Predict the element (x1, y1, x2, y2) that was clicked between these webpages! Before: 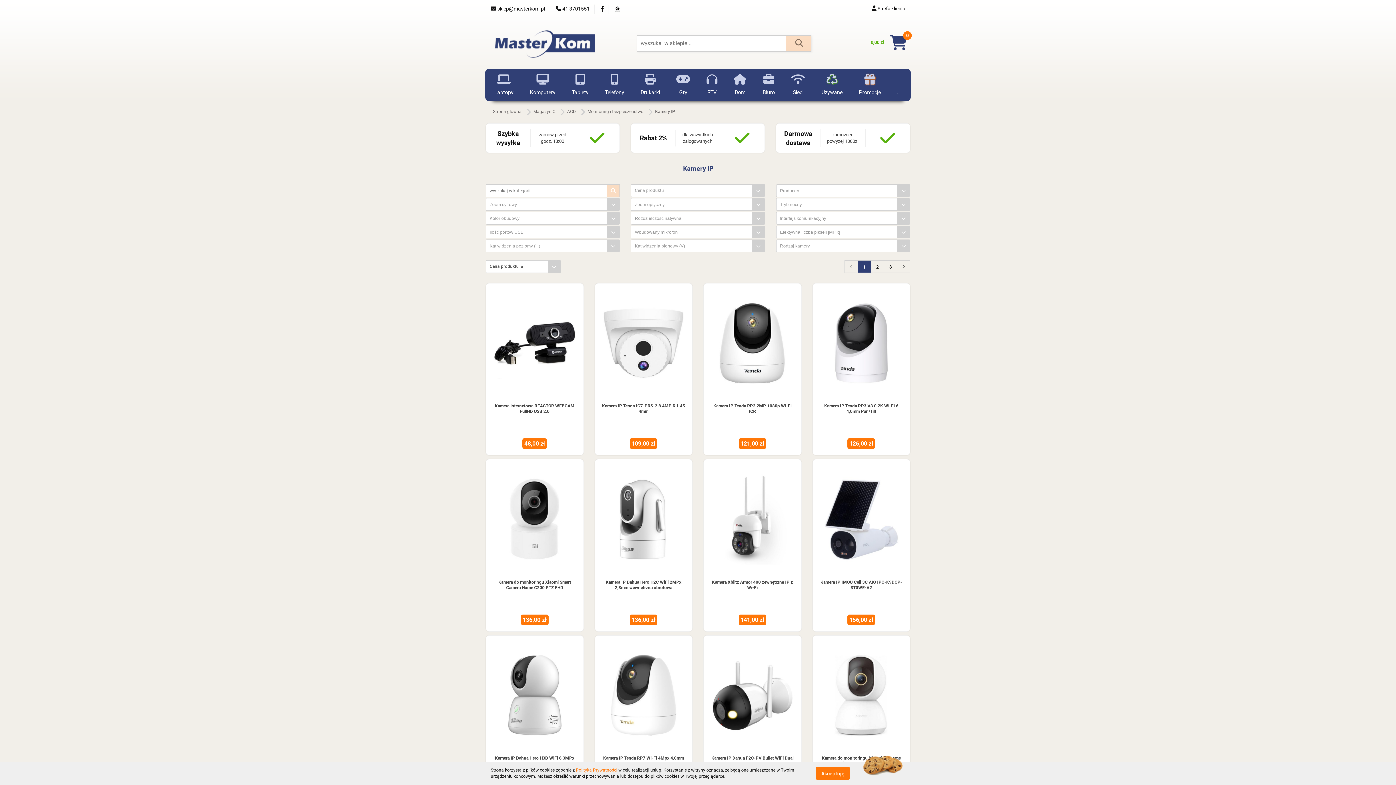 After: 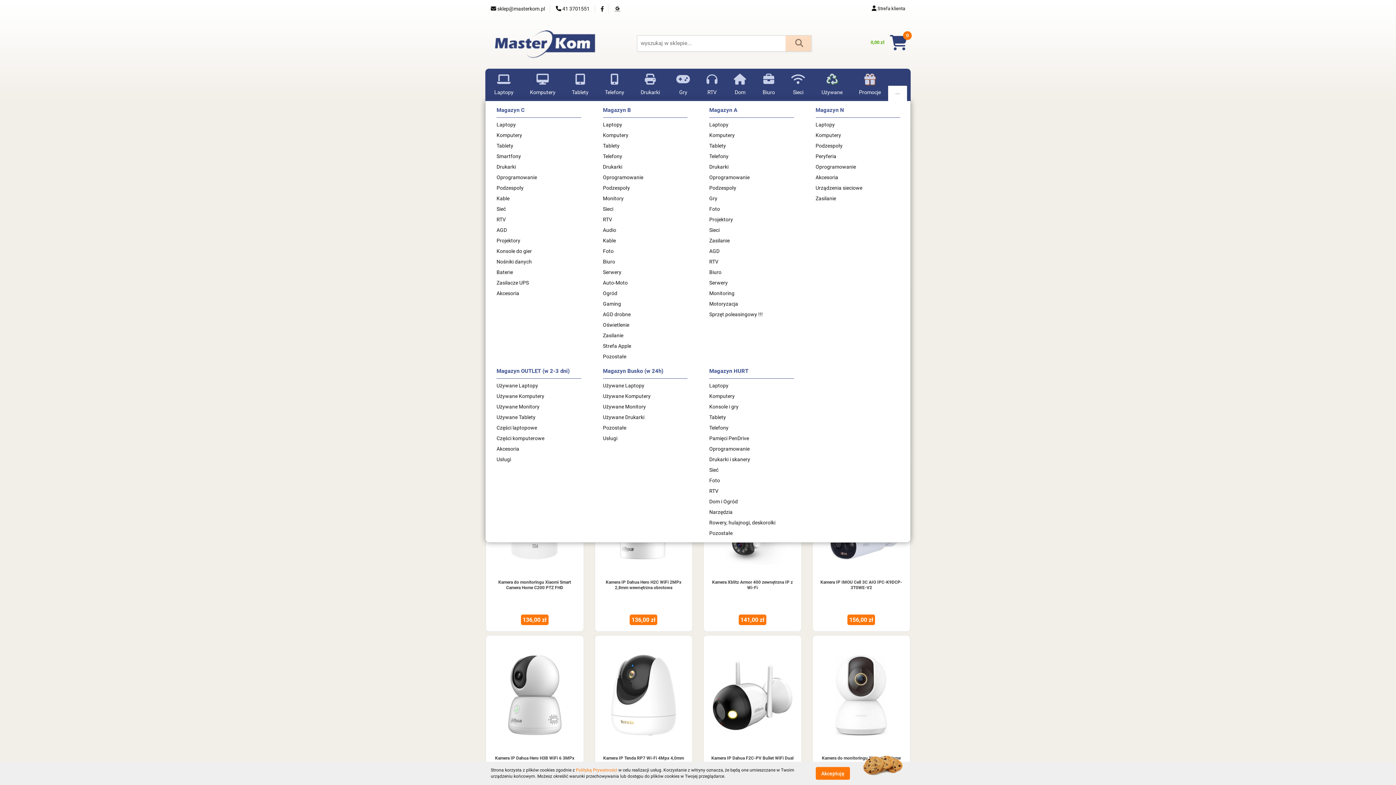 Action: label: ... bbox: (888, 85, 907, 101)